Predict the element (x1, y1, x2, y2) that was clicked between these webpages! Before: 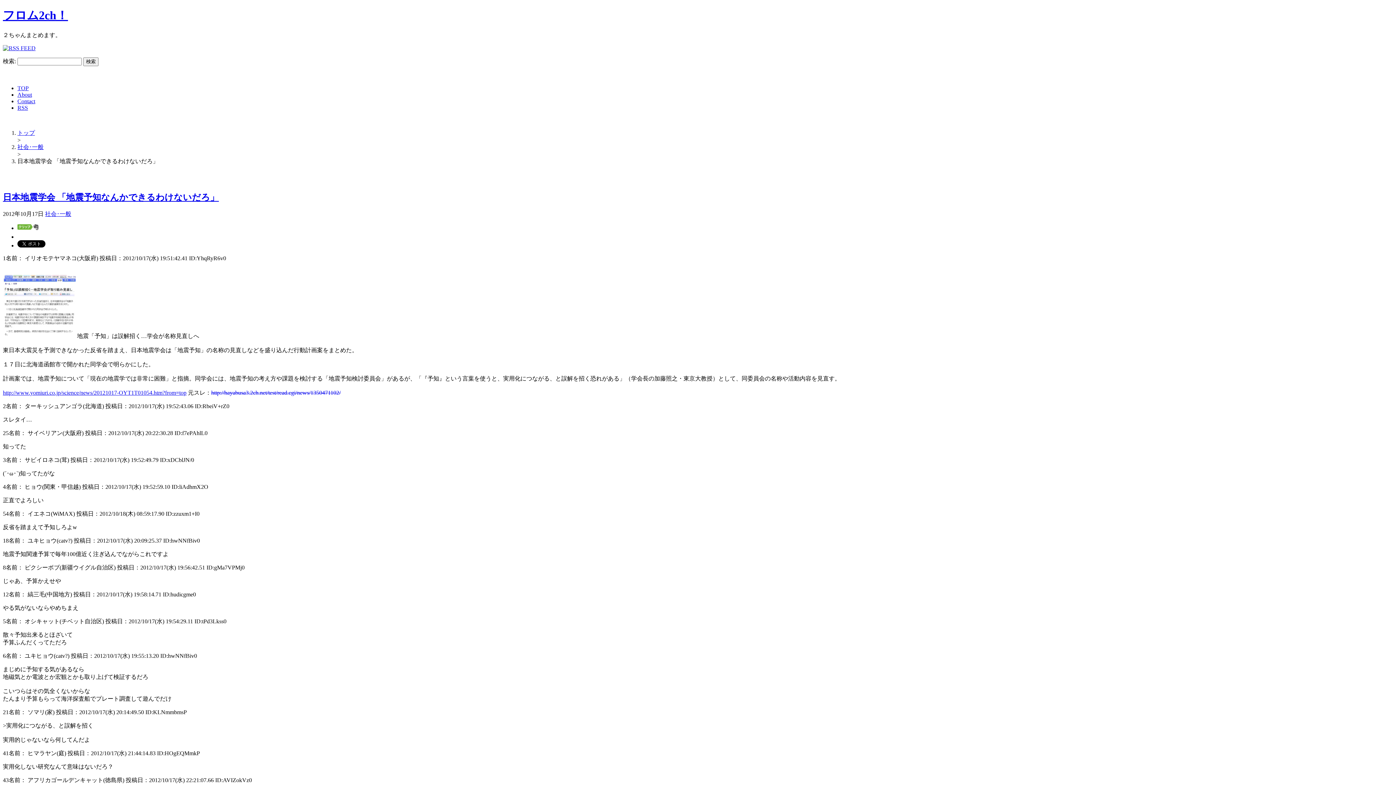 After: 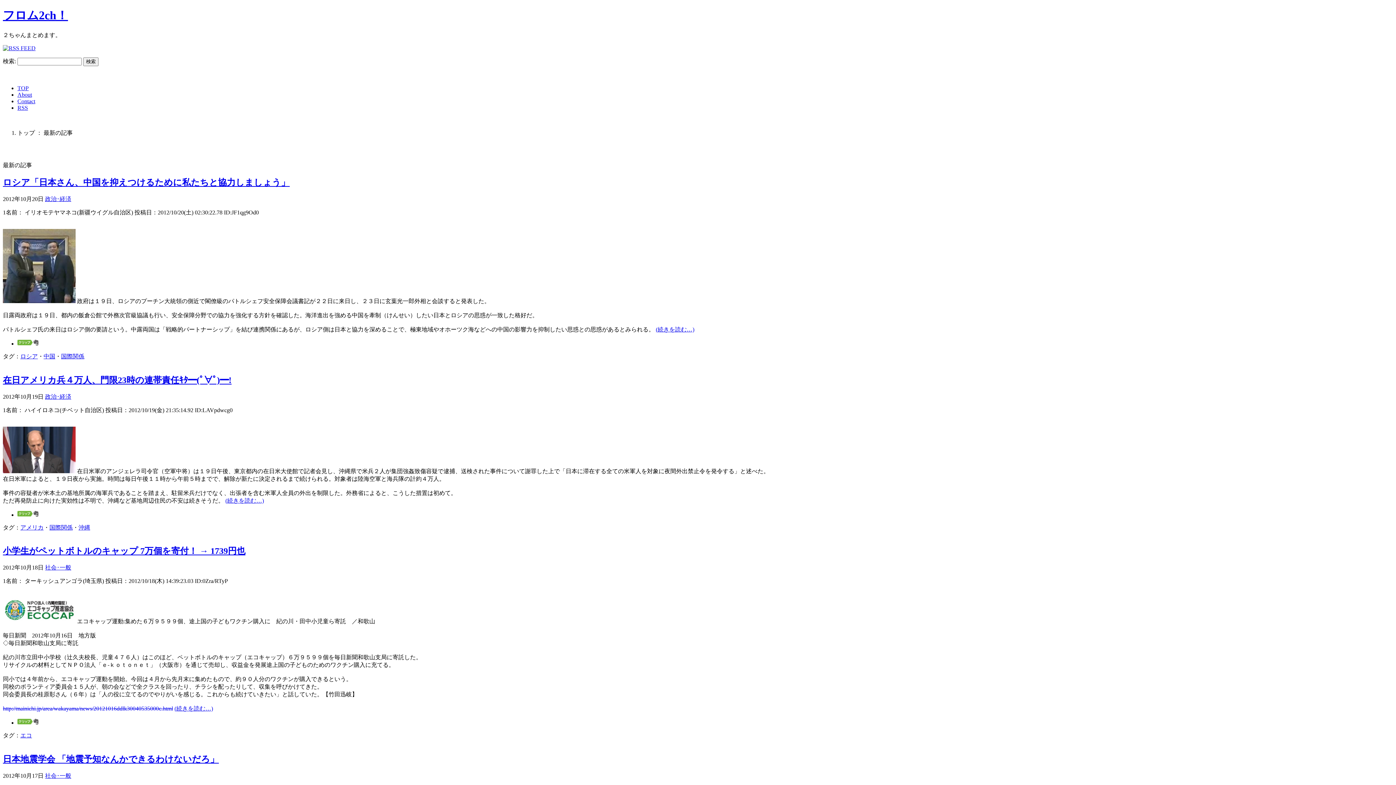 Action: bbox: (17, 129, 34, 135) label: トップ